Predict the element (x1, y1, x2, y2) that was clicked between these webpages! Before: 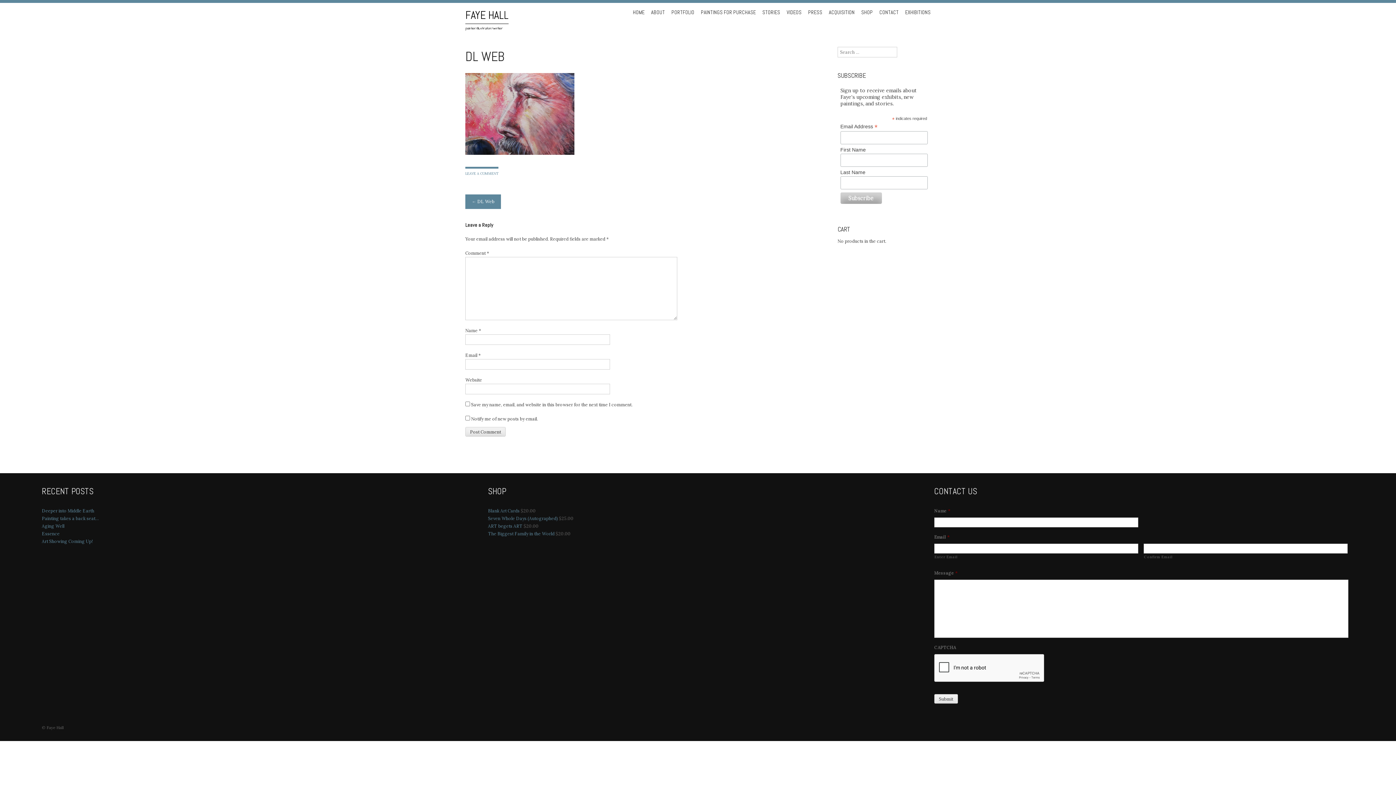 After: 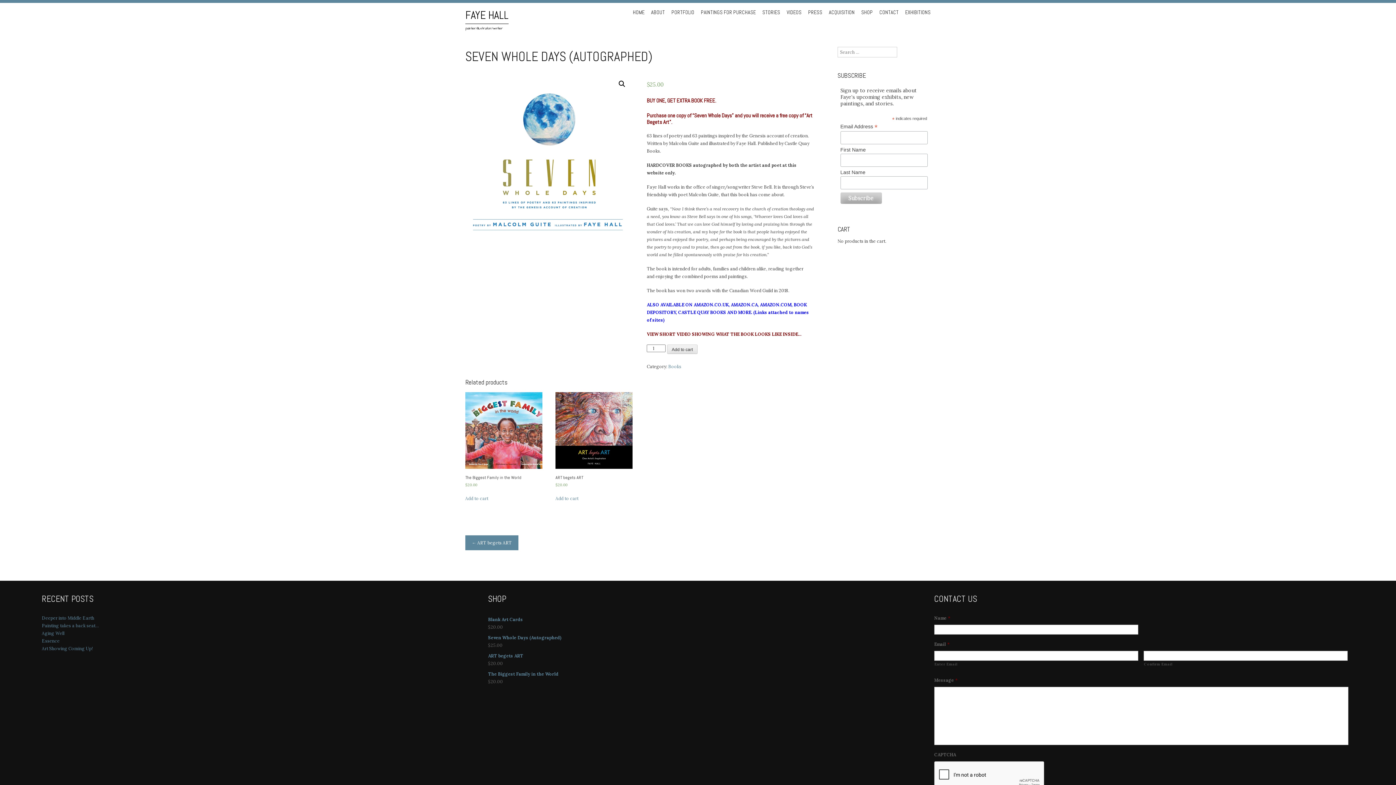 Action: bbox: (488, 515, 559, 521) label: Seven Whole Days (Autographed) 